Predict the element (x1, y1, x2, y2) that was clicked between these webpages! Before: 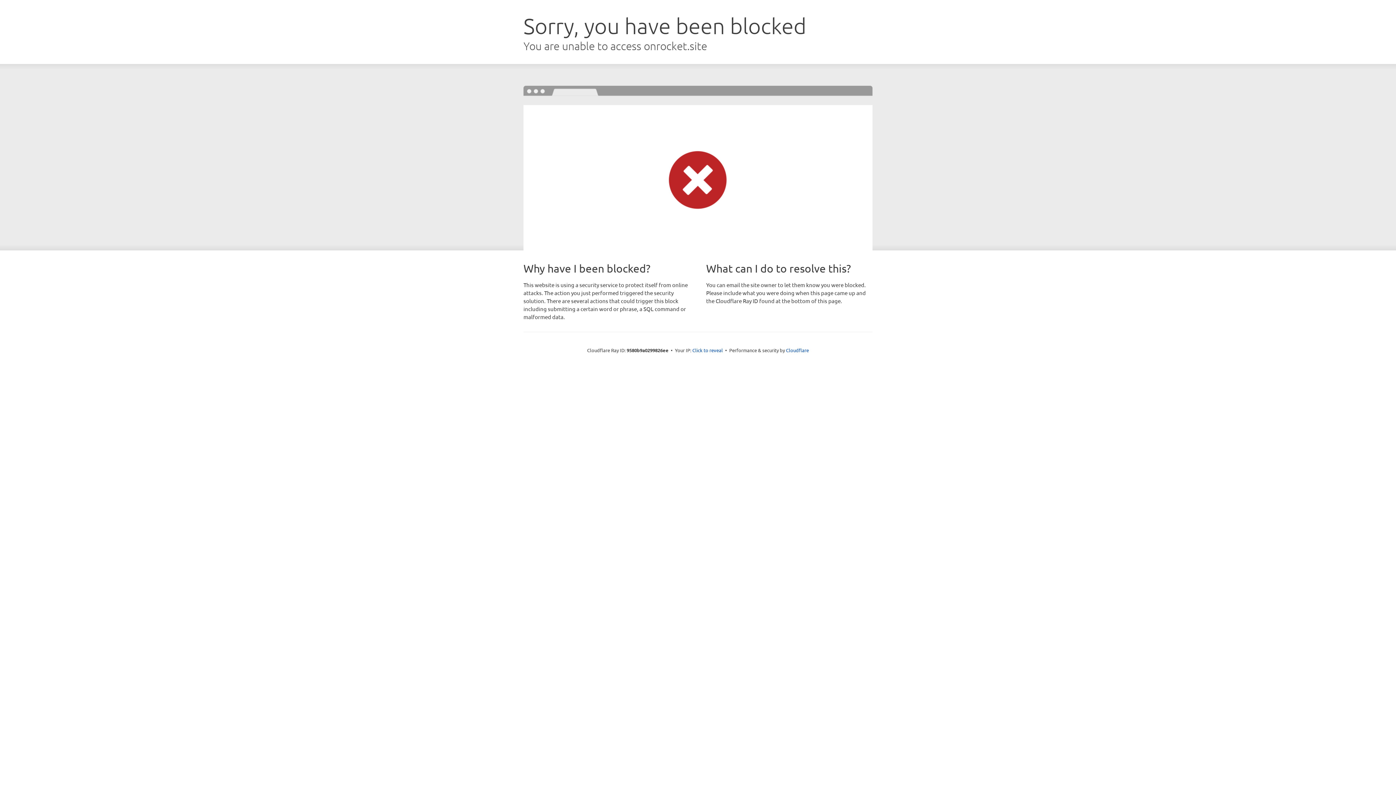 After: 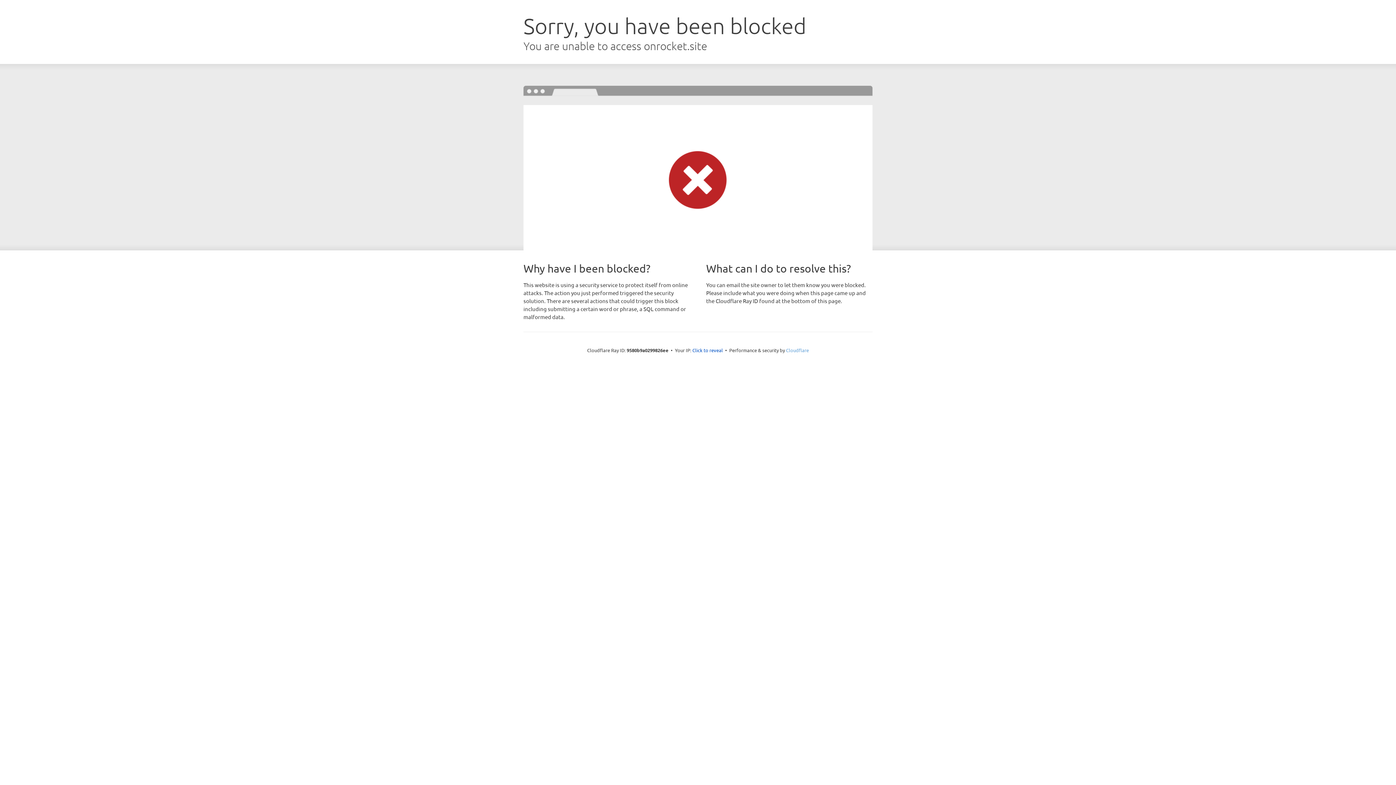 Action: label: Cloudflare bbox: (786, 347, 809, 353)